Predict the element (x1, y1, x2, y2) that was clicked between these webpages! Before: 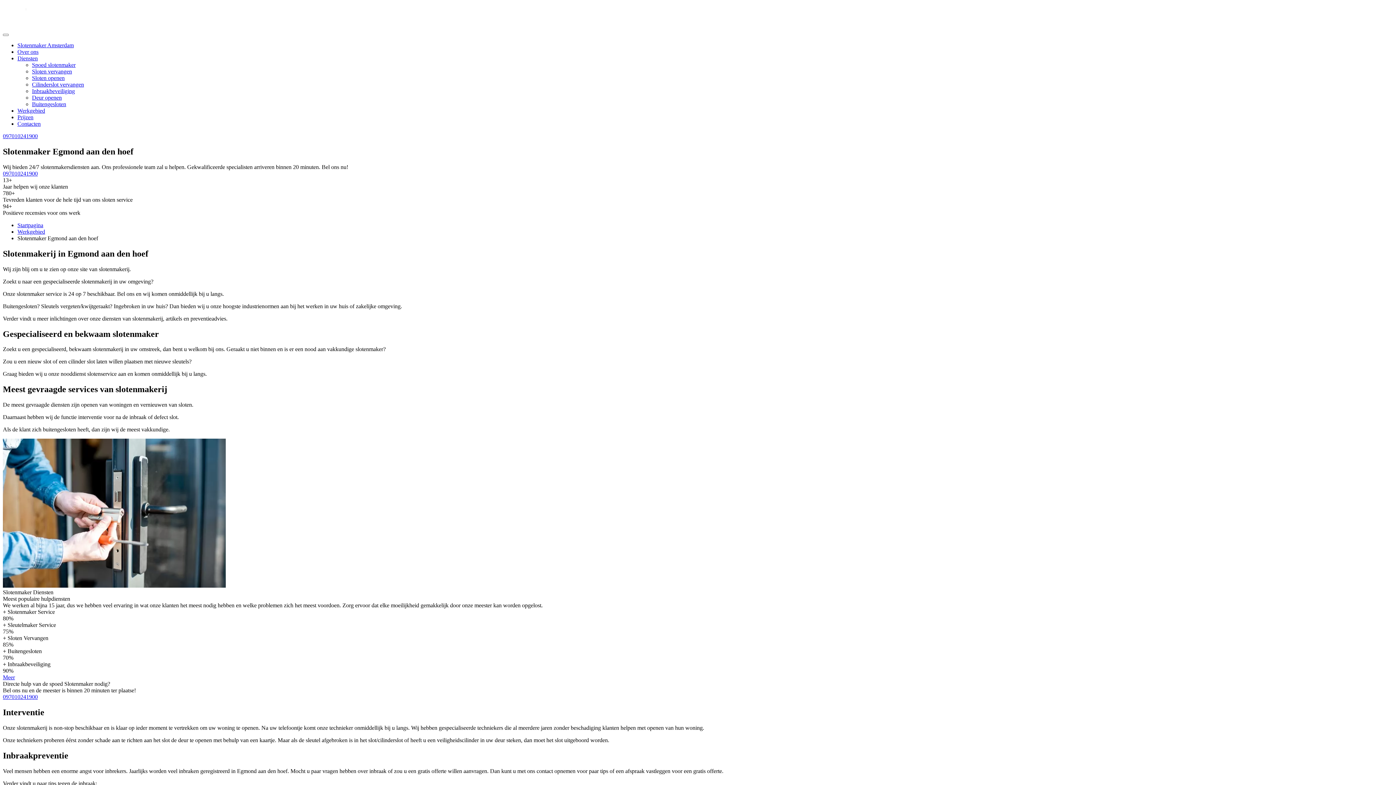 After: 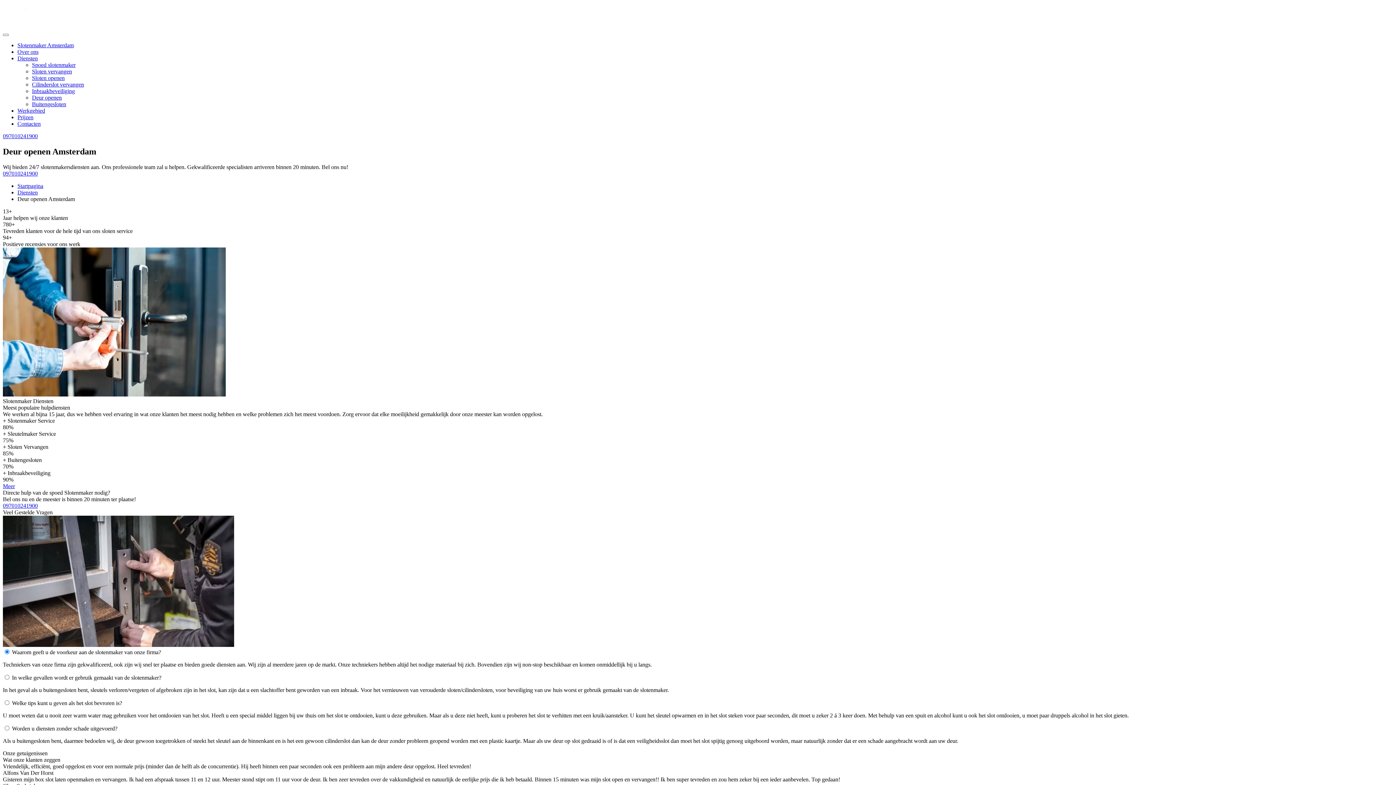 Action: bbox: (32, 94, 61, 100) label: Deur openen